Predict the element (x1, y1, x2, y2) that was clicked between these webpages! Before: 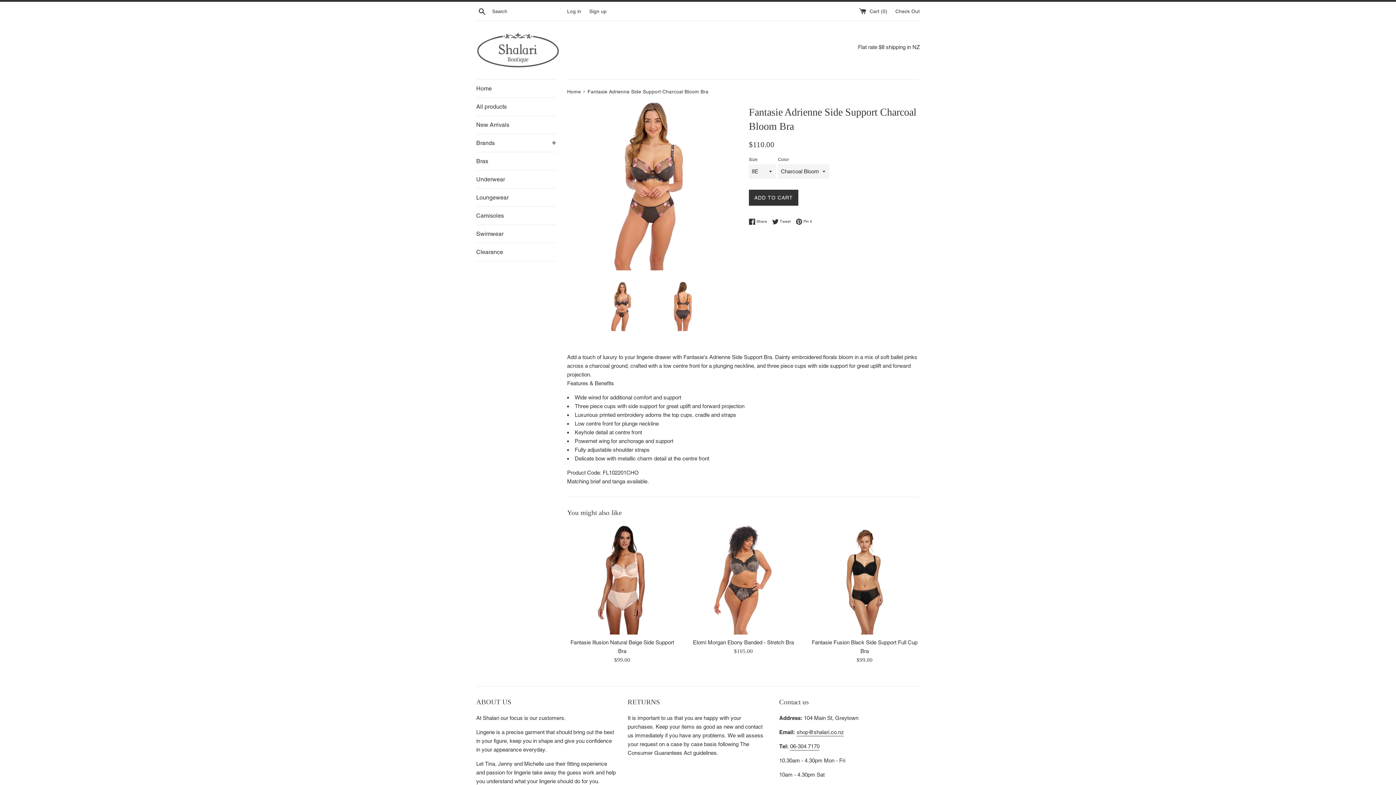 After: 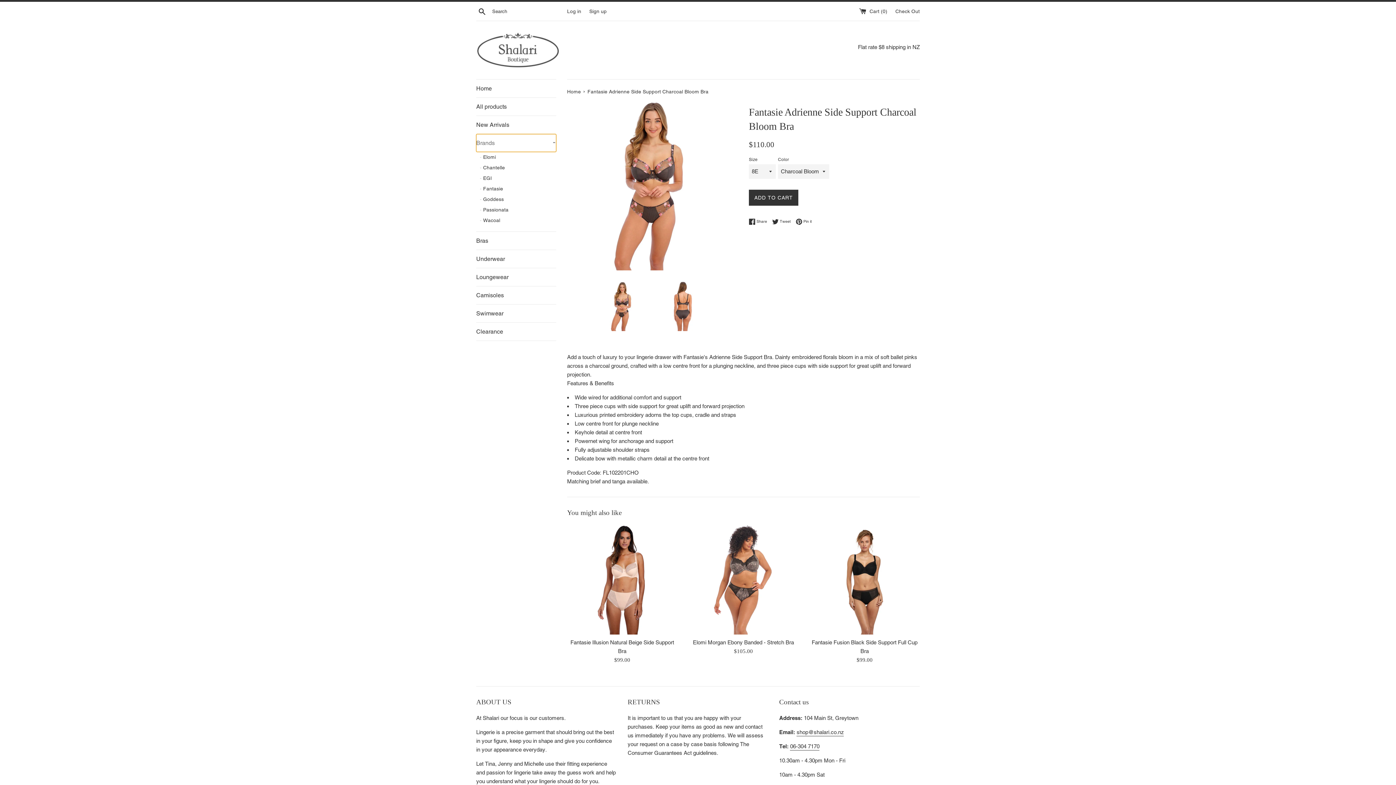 Action: label: Brands
+ bbox: (476, 134, 556, 152)